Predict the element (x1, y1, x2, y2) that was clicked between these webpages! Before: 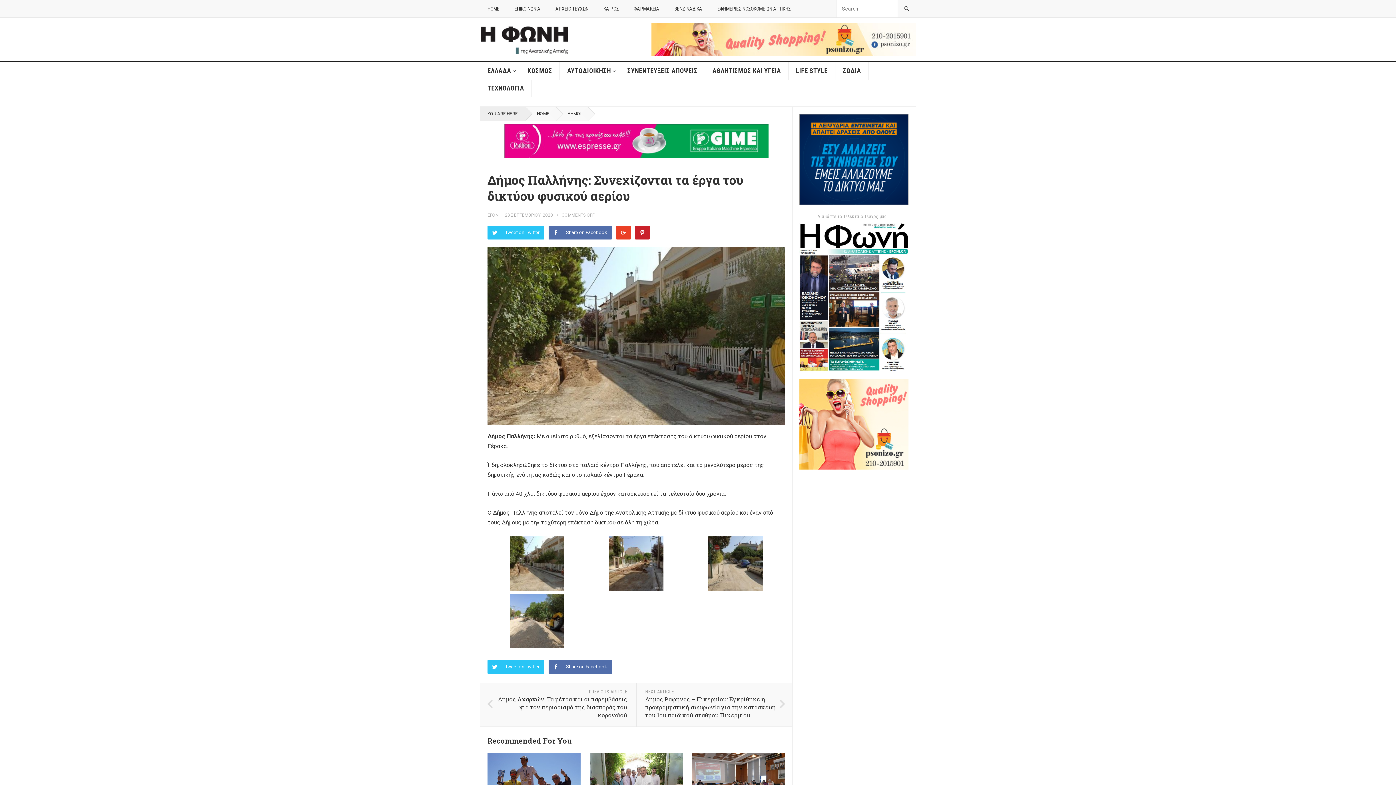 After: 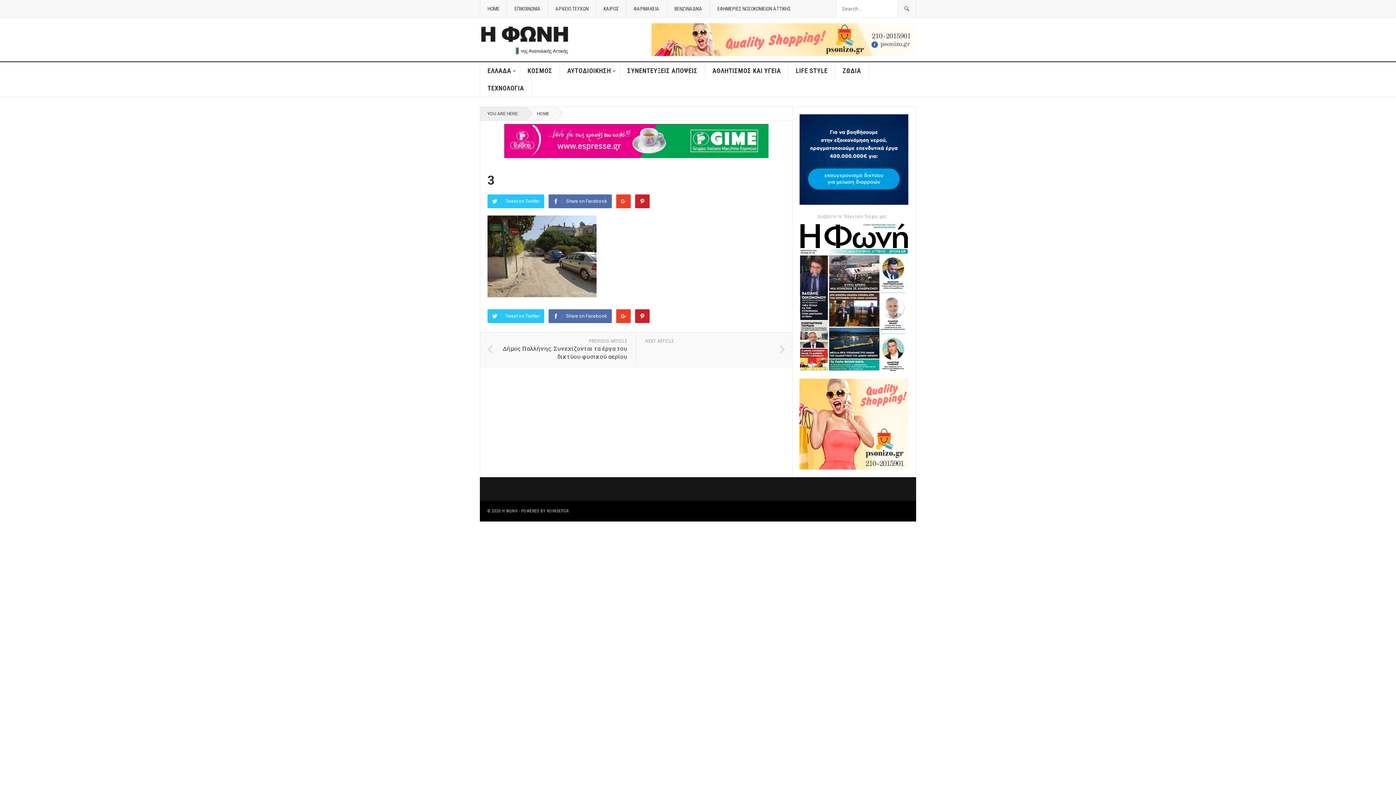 Action: bbox: (708, 585, 762, 592)